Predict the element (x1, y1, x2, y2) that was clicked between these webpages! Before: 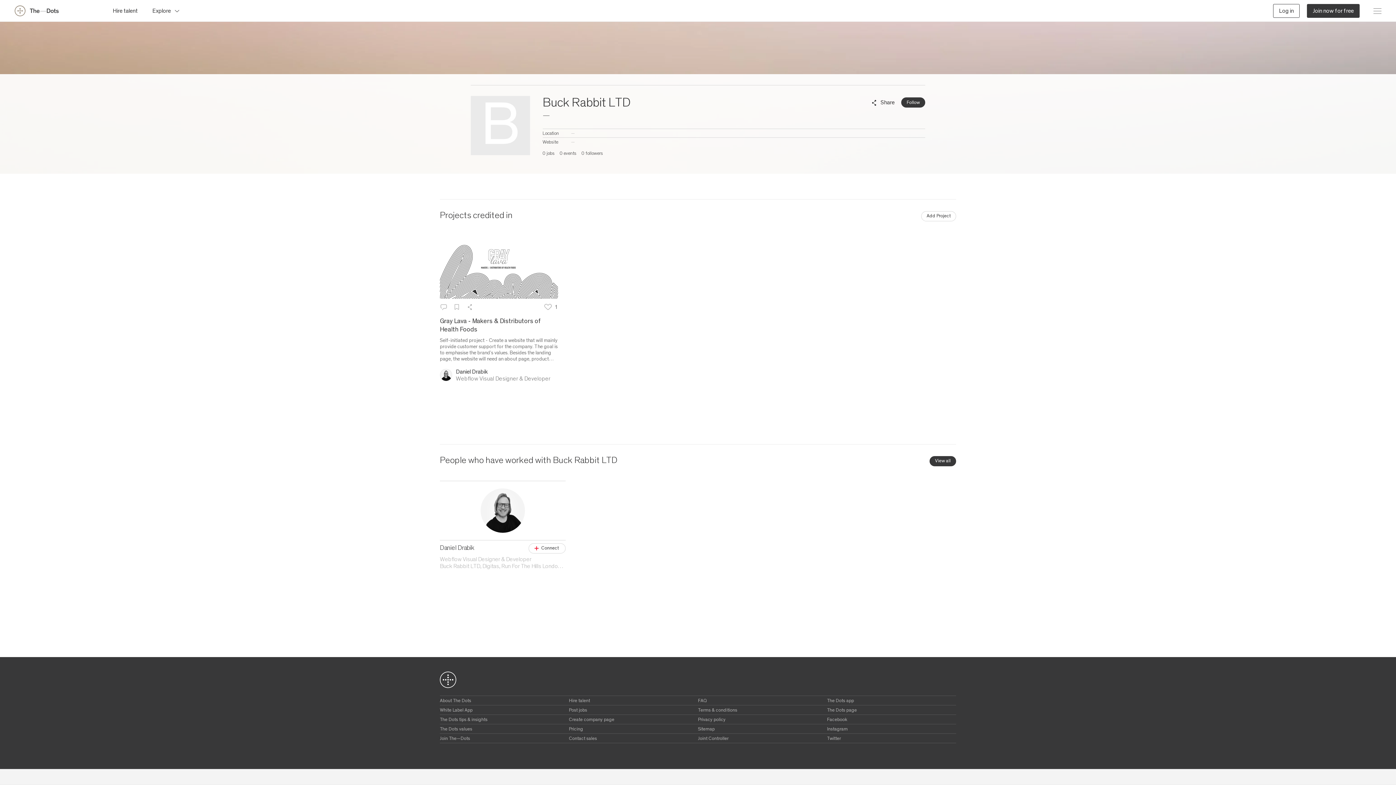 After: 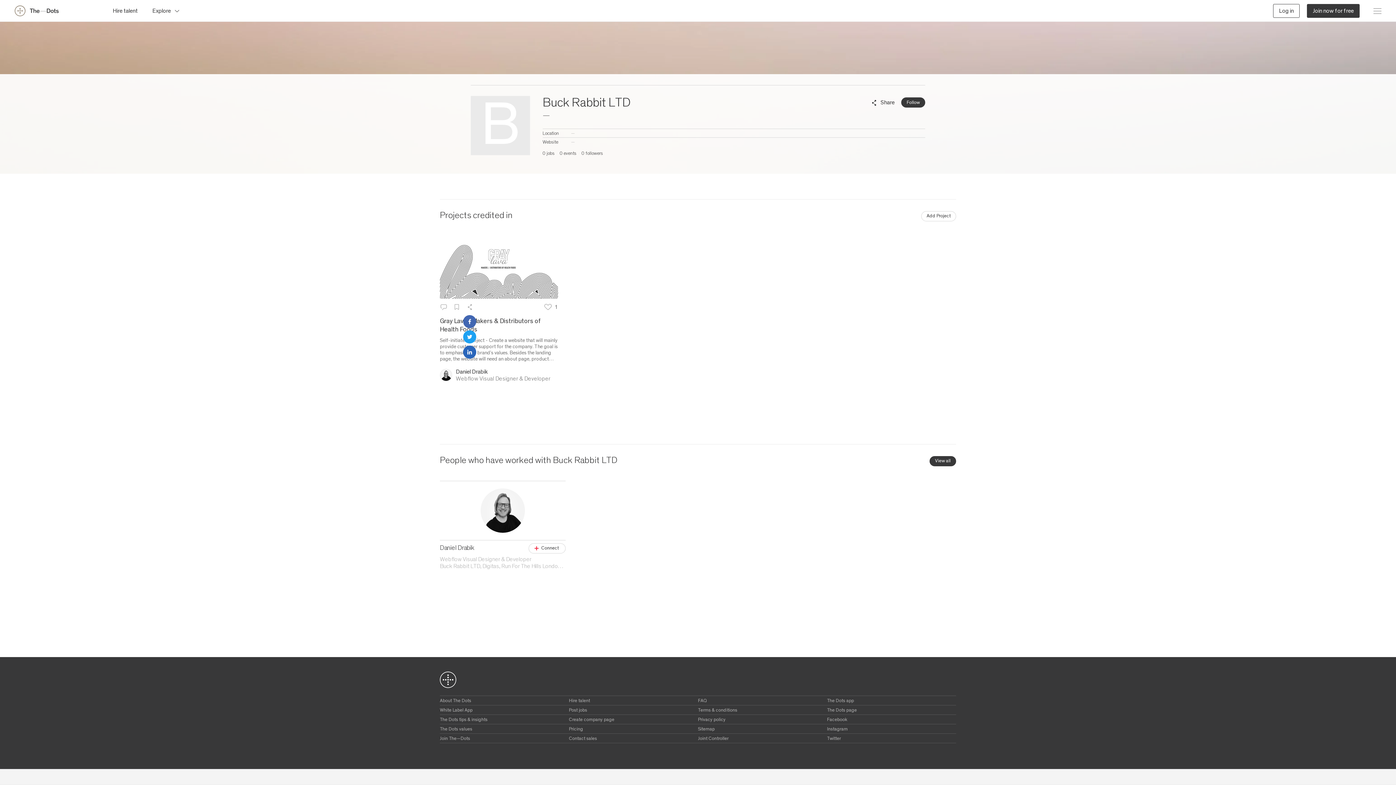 Action: label: Share bbox: (463, 300, 476, 313)